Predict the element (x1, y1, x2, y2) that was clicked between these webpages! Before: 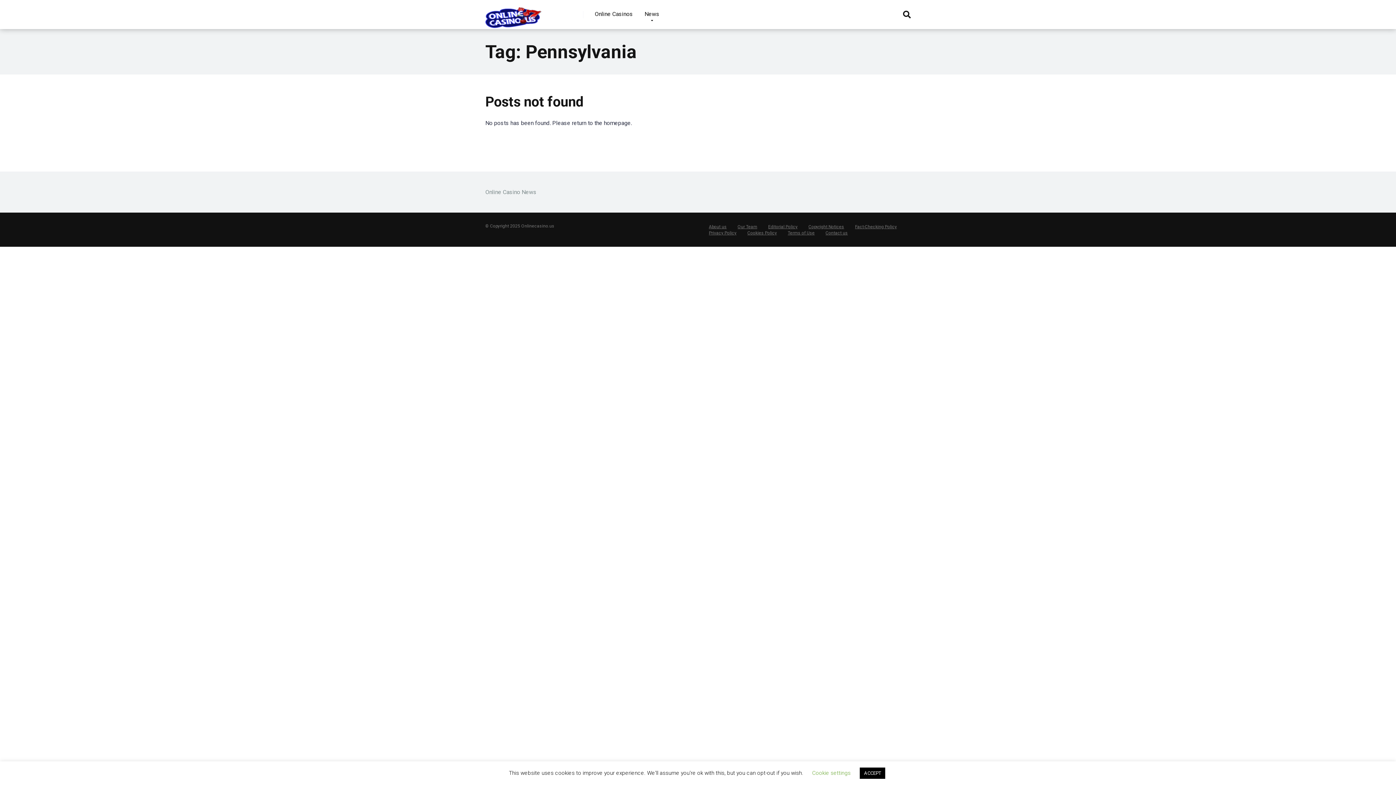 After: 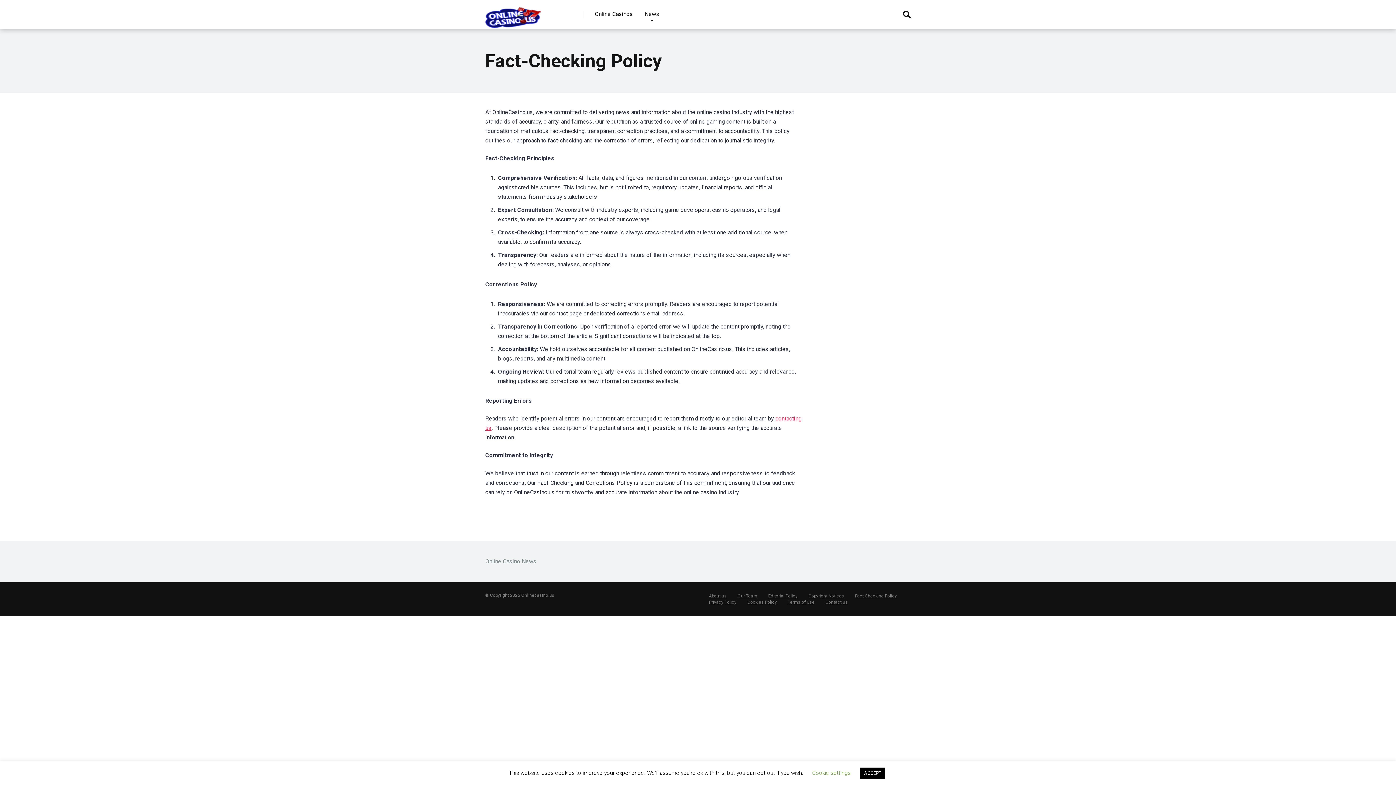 Action: bbox: (855, 224, 897, 229) label: Fact-Checking Policy